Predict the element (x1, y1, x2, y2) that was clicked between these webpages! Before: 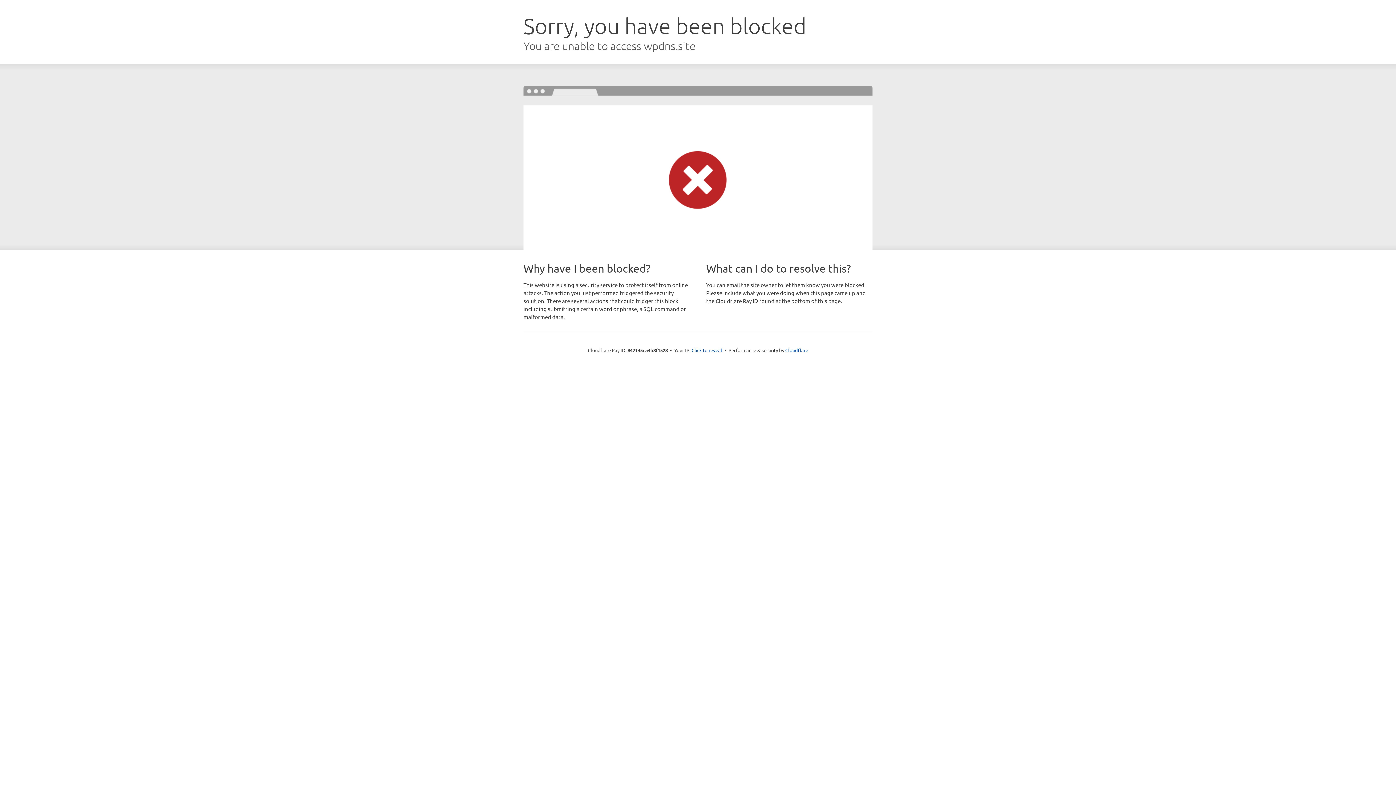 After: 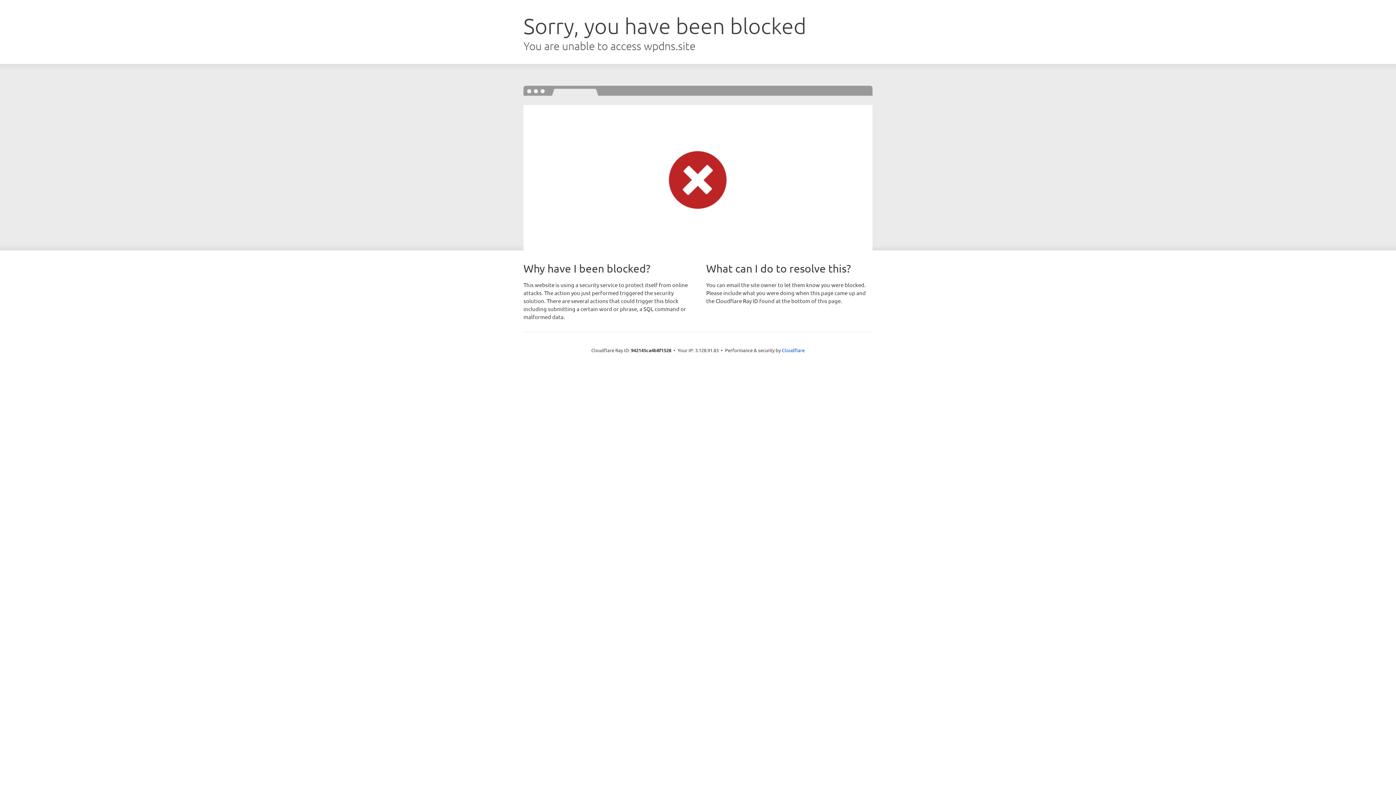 Action: bbox: (691, 346, 722, 353) label: Click to reveal